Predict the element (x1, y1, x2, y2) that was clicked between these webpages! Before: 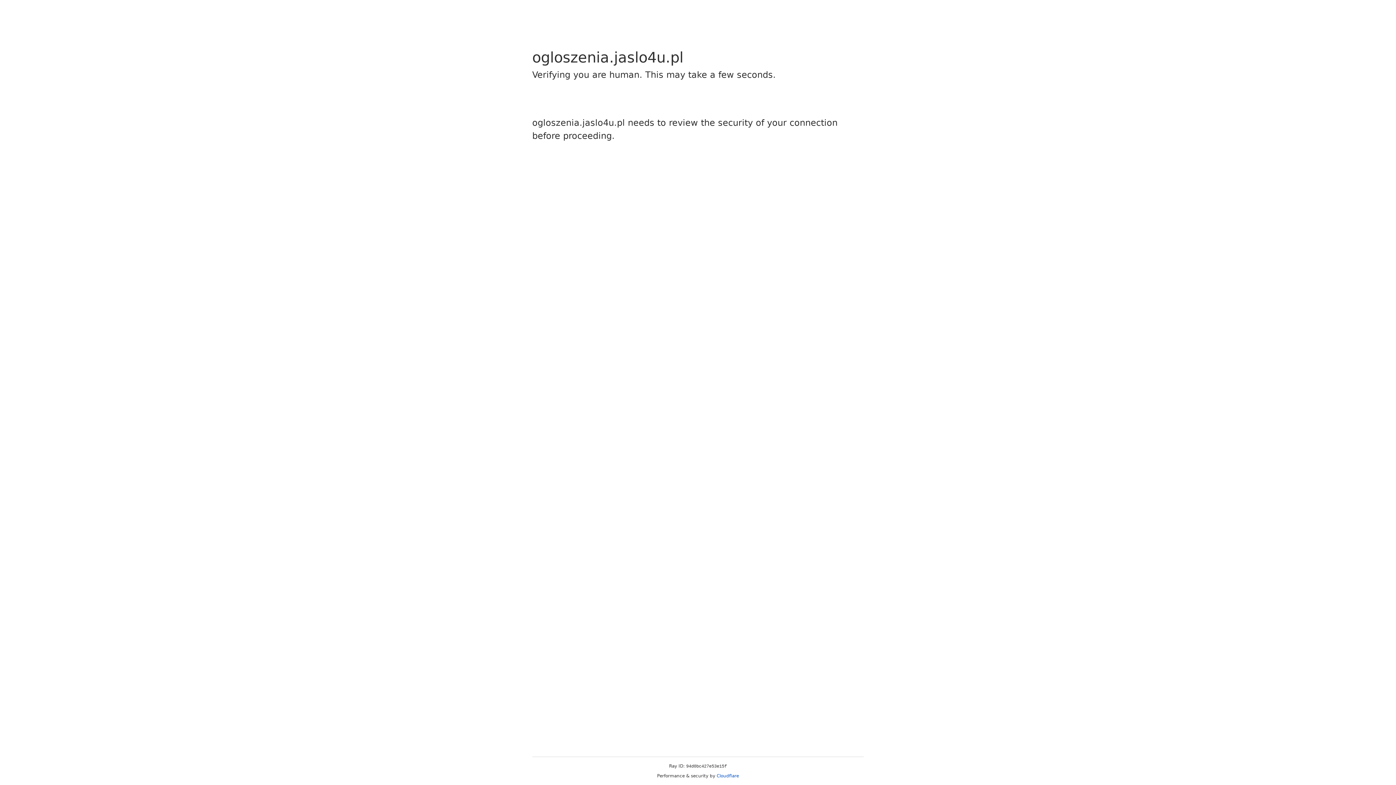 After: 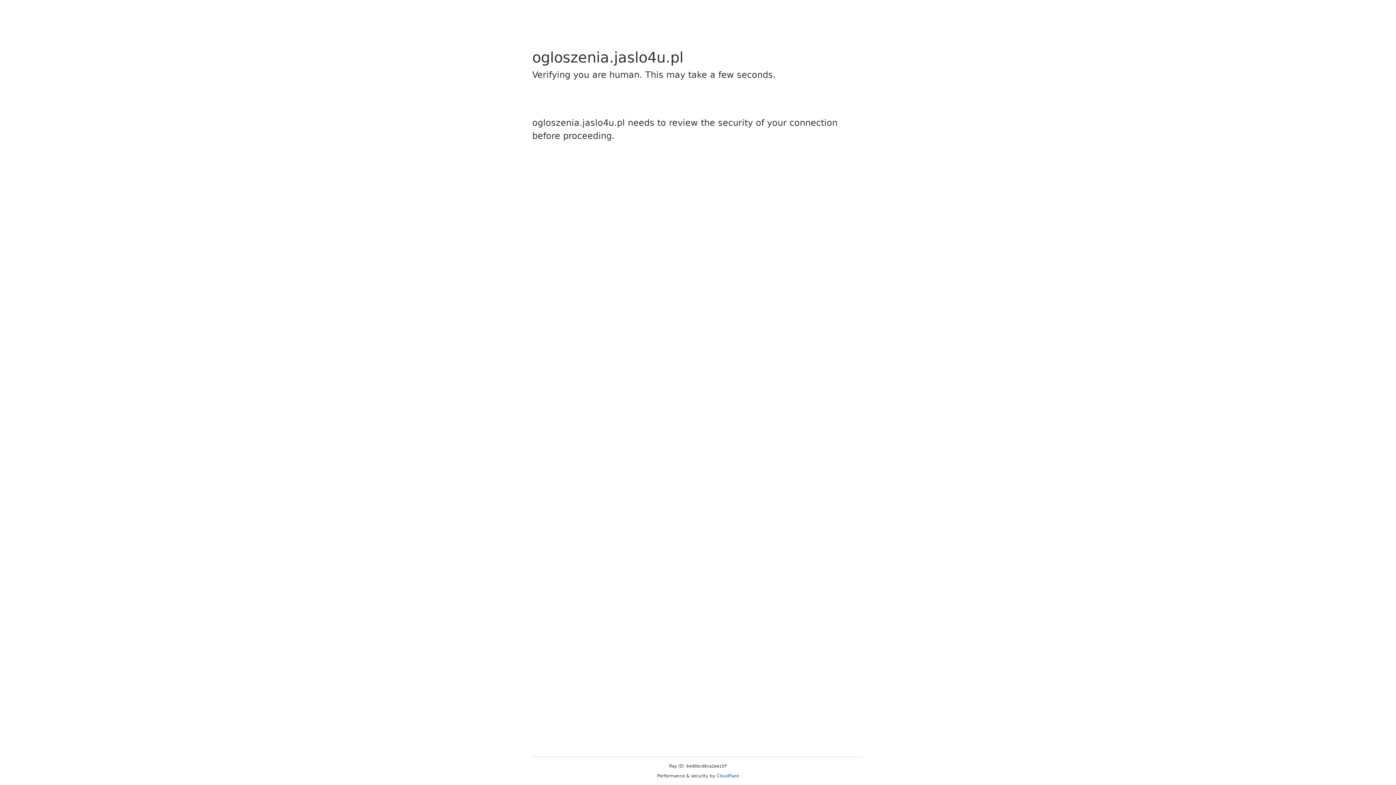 Action: label: Cloudflare bbox: (716, 773, 739, 778)